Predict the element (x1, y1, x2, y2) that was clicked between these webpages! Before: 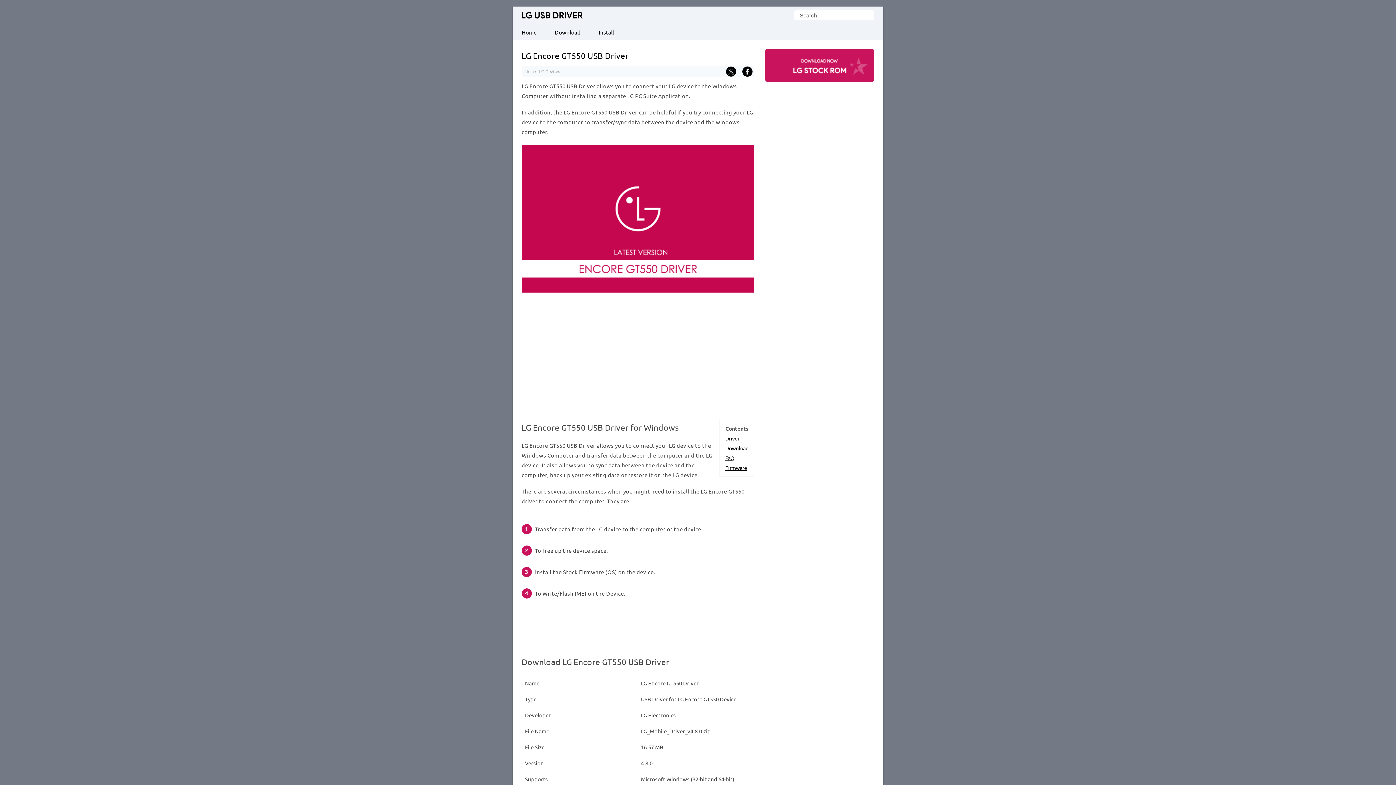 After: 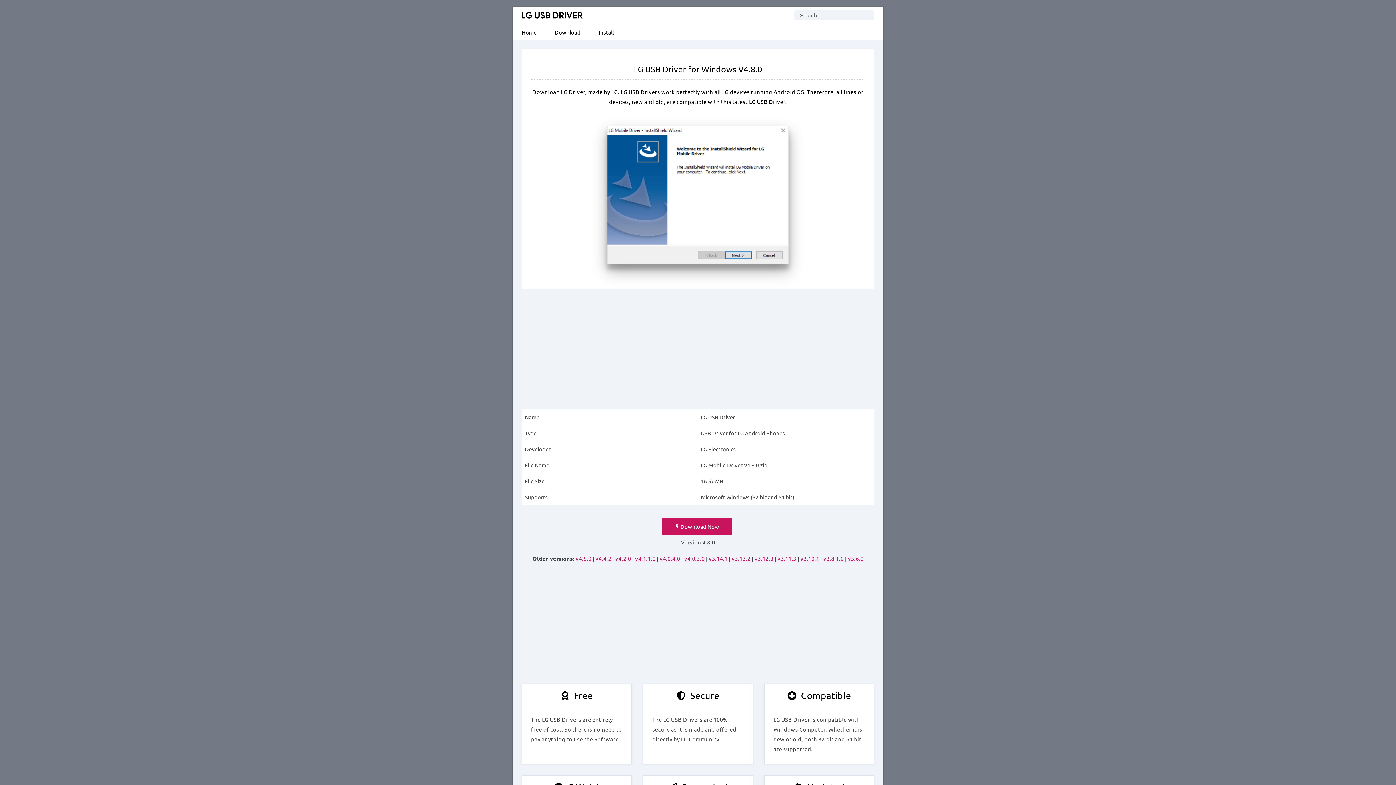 Action: bbox: (525, 69, 536, 73) label: Home